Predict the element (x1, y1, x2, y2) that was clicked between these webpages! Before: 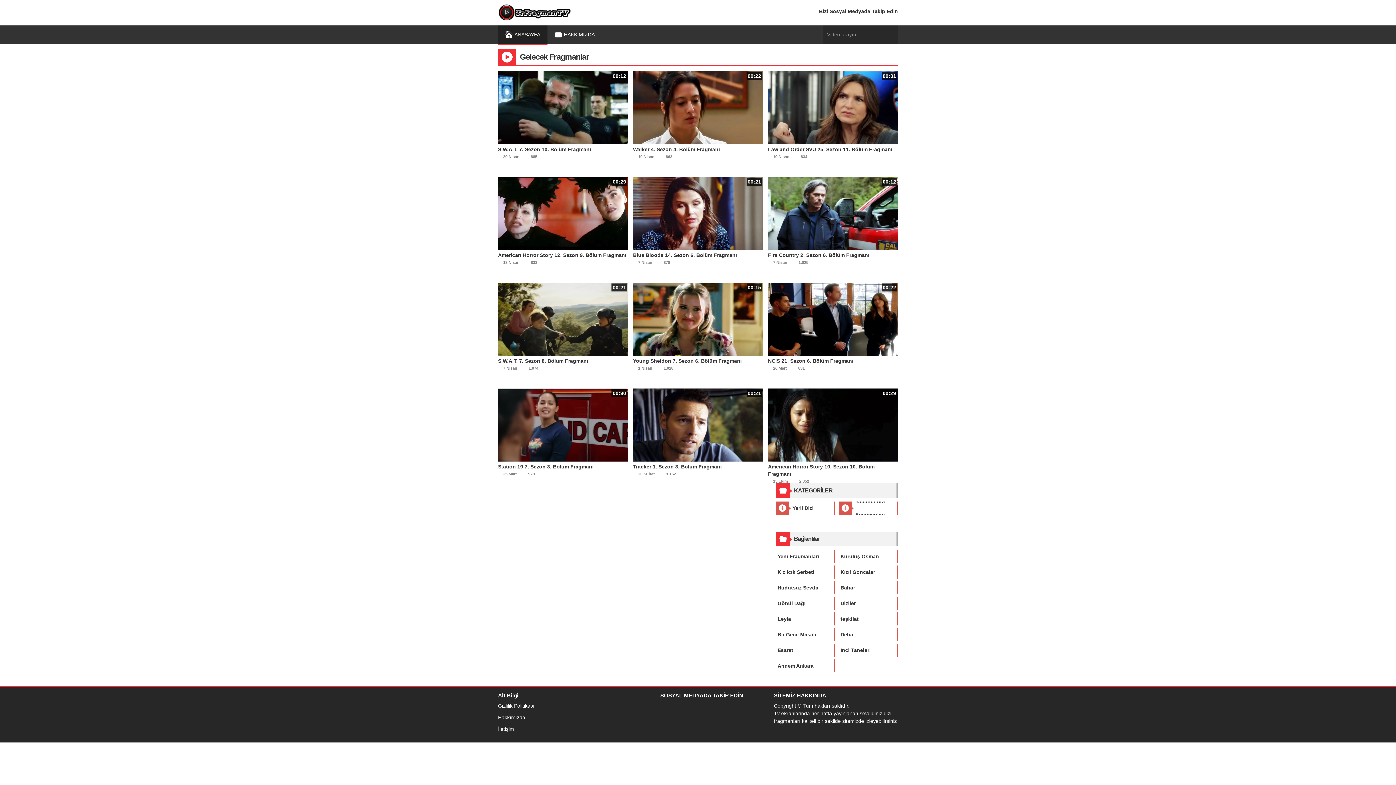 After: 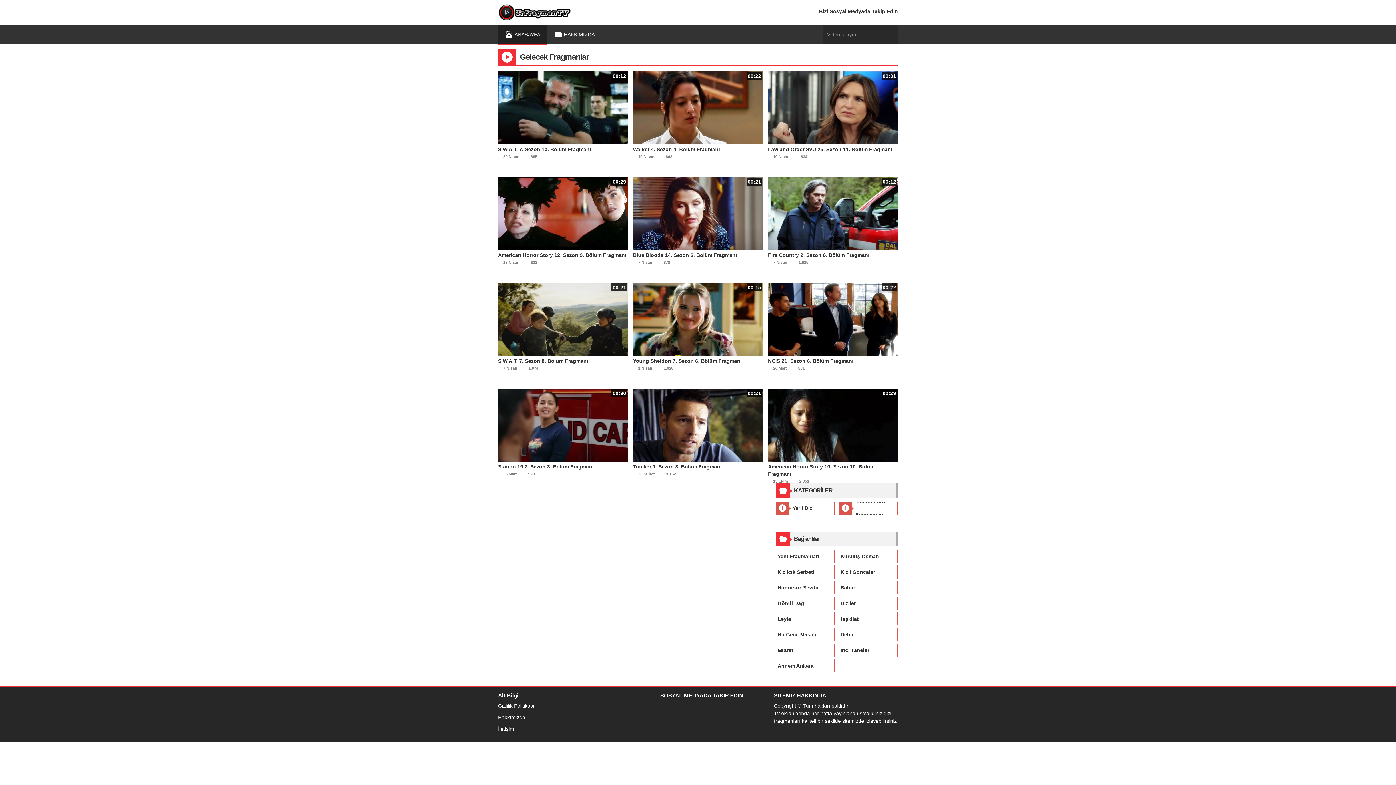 Action: label: ANASAYFA bbox: (498, 25, 547, 44)